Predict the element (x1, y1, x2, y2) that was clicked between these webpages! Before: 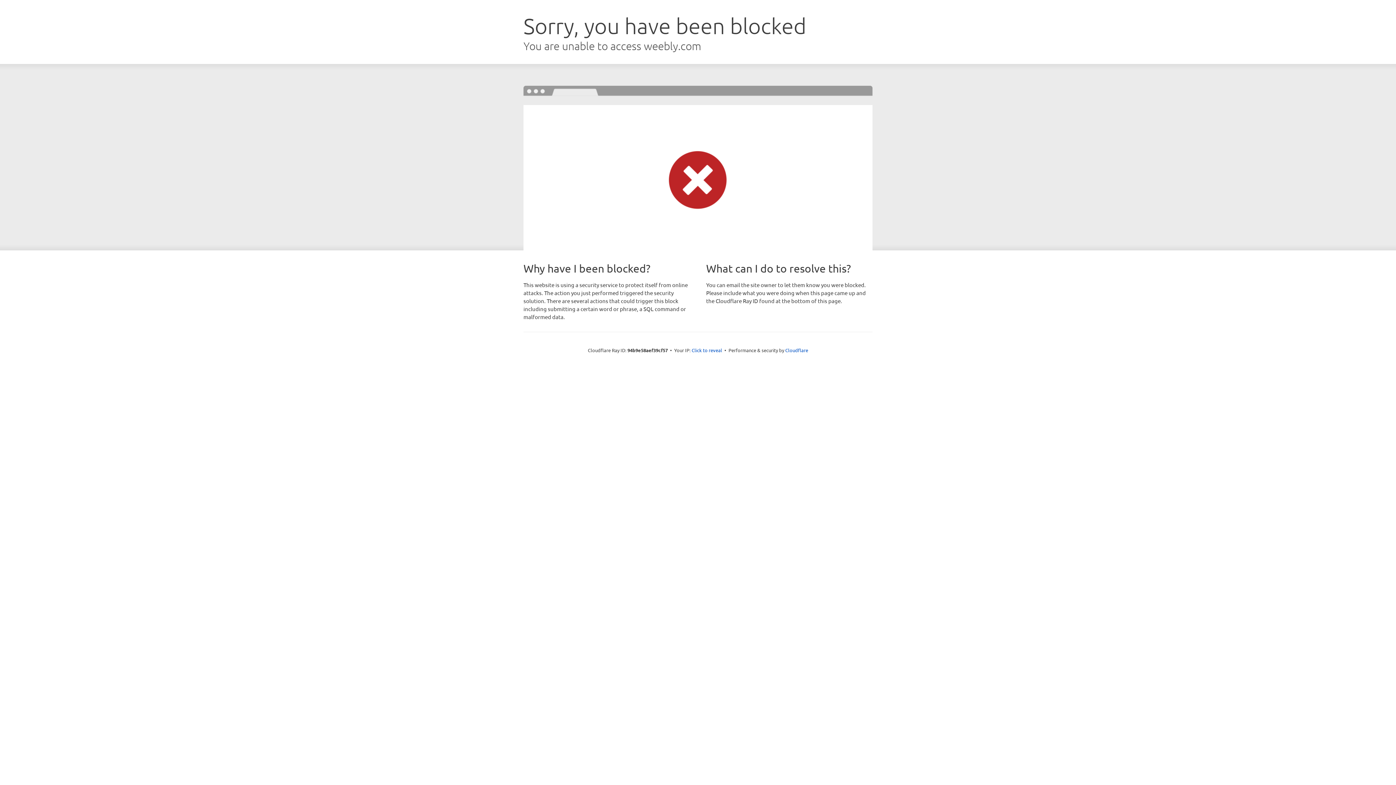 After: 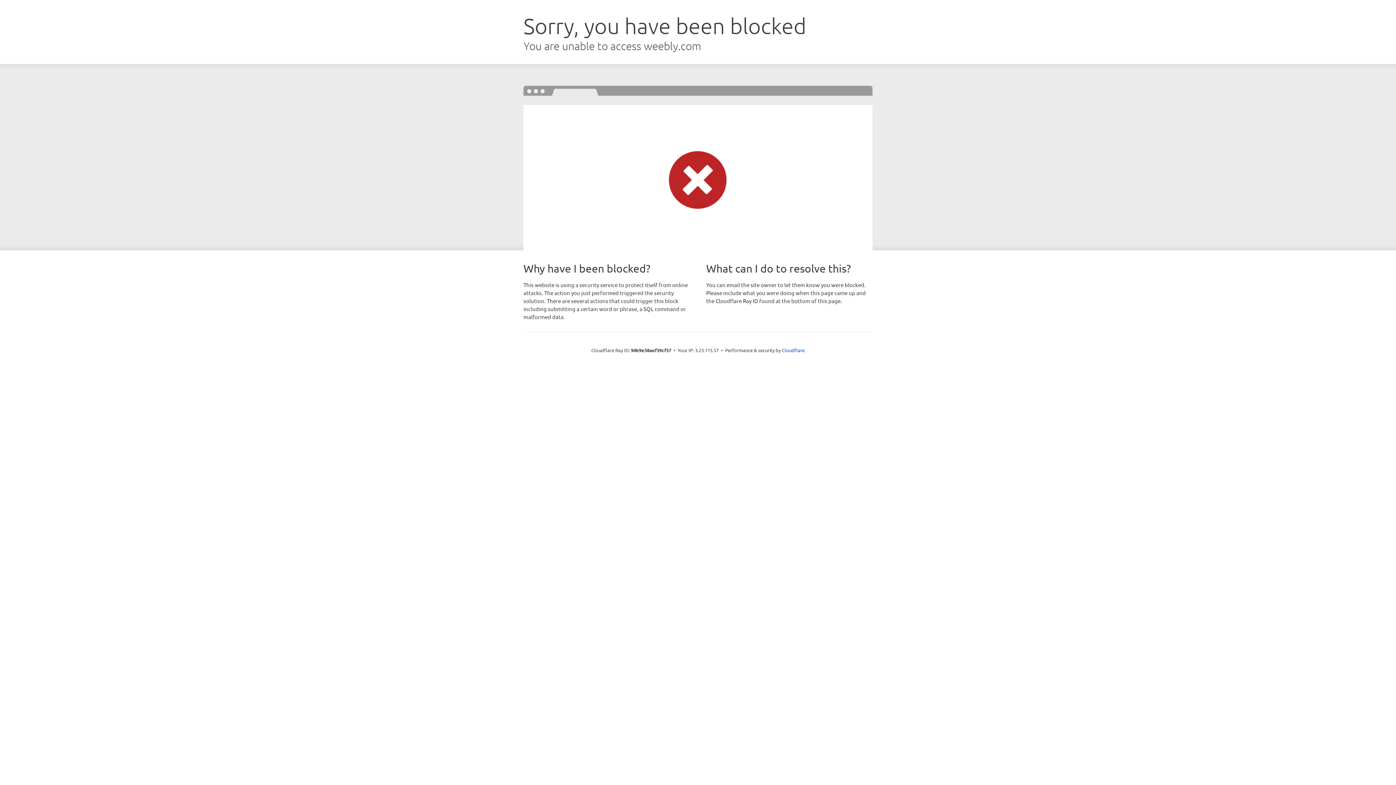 Action: bbox: (691, 346, 722, 353) label: Click to reveal